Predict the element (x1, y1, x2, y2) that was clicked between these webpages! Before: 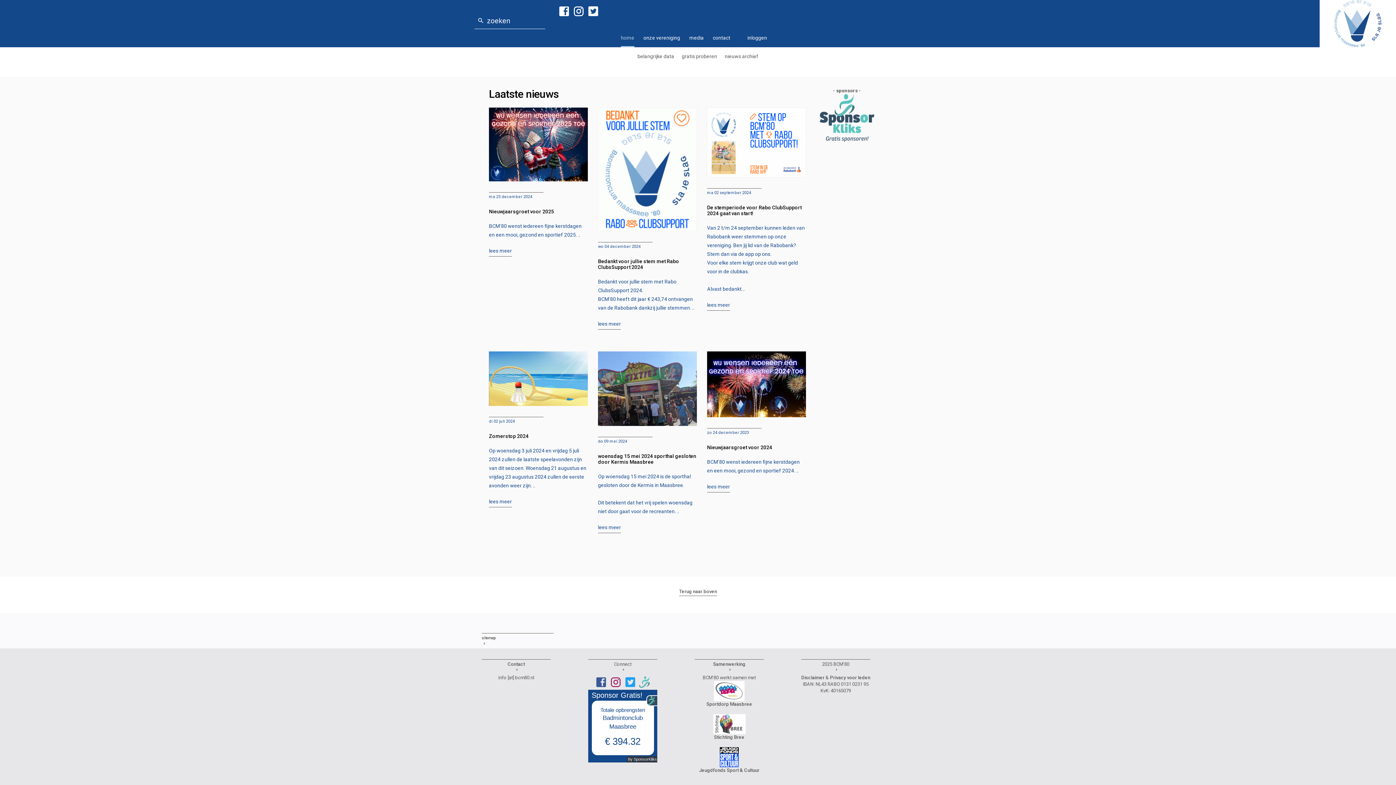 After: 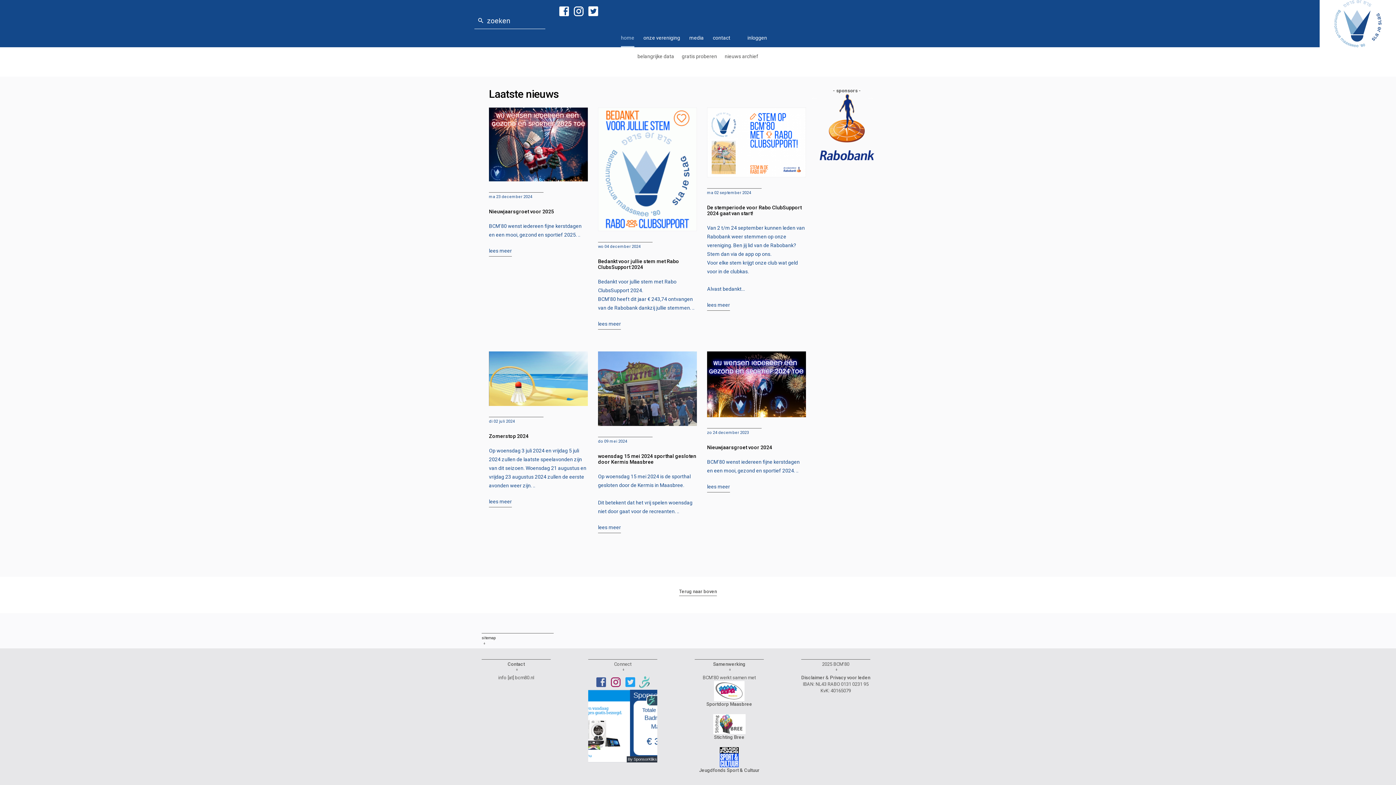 Action: bbox: (1320, 0, 1396, 47)